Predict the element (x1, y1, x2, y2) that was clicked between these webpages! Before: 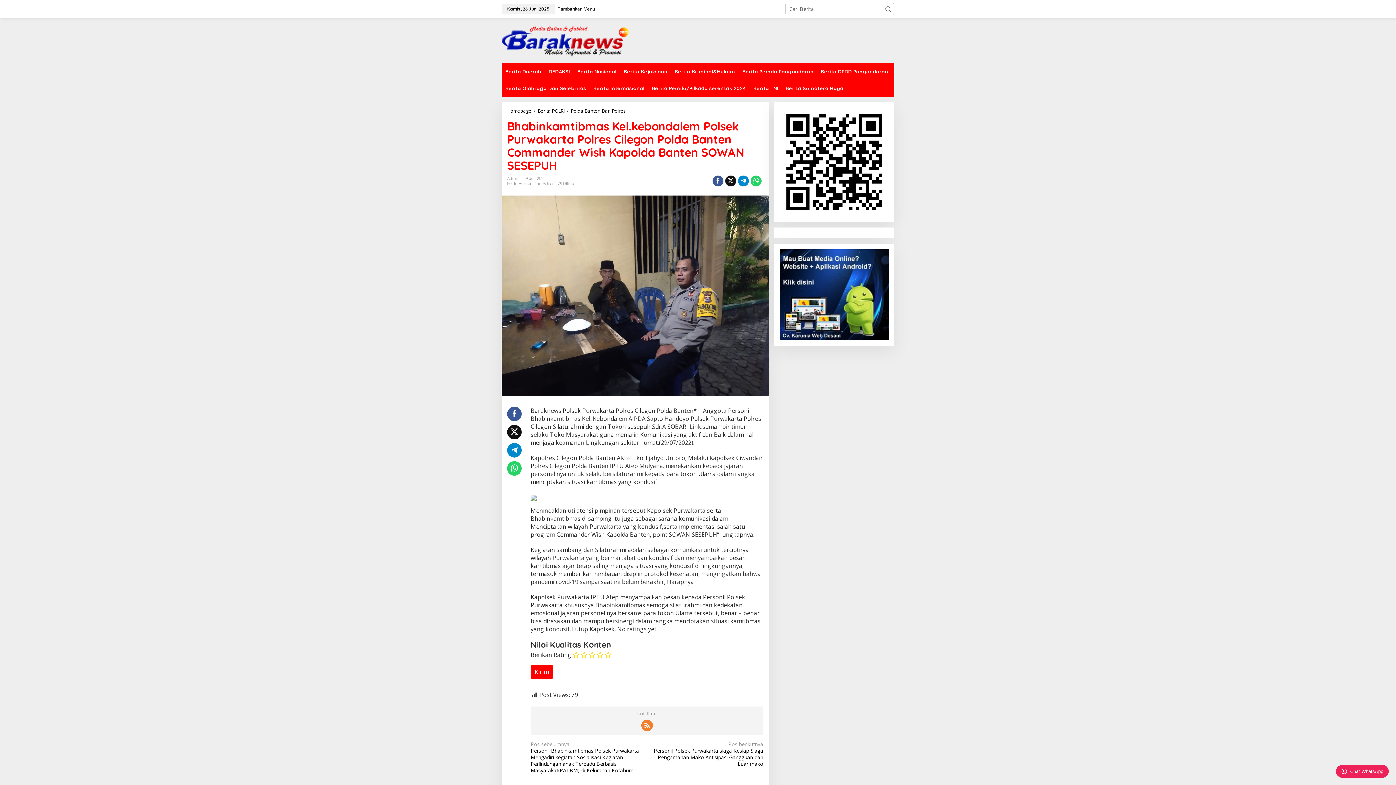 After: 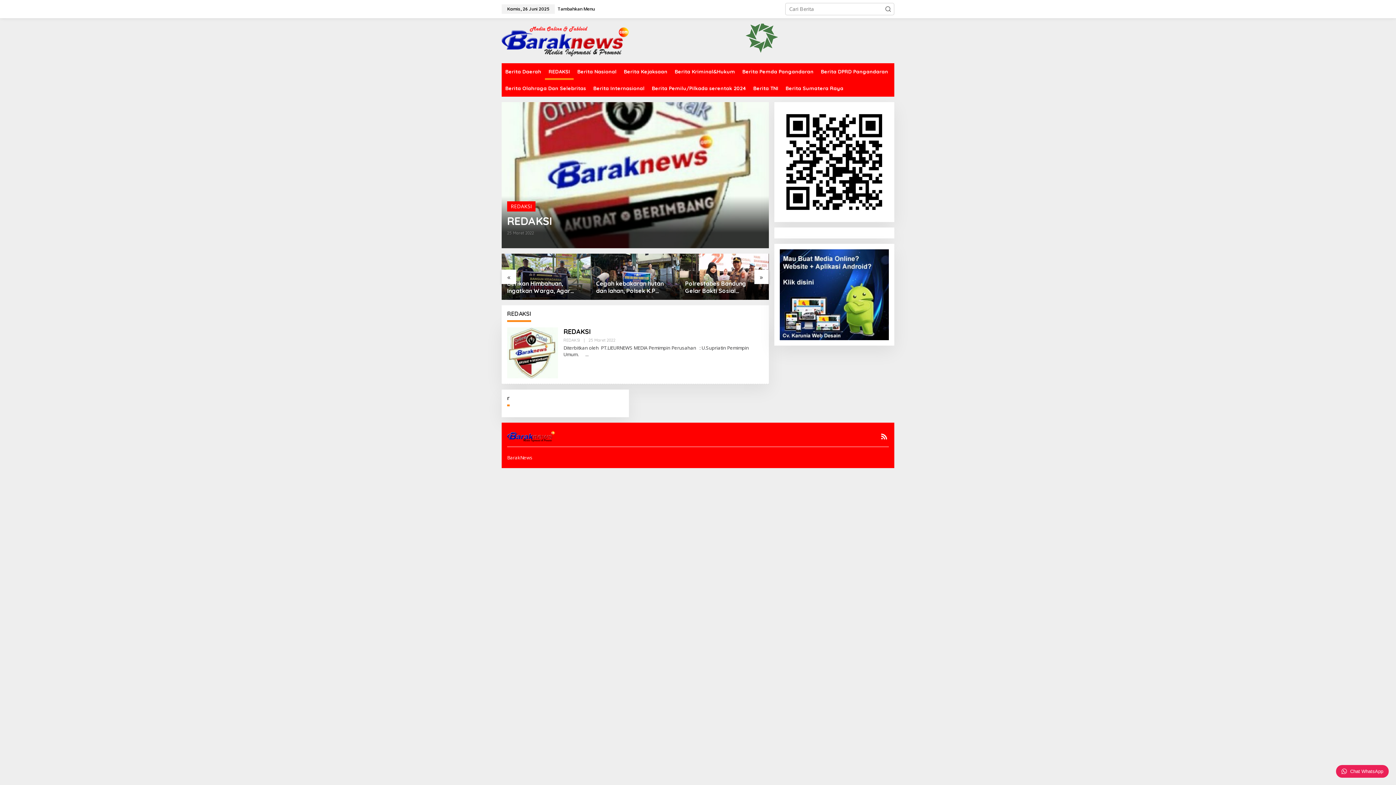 Action: label: REDAKSI bbox: (545, 63, 573, 80)